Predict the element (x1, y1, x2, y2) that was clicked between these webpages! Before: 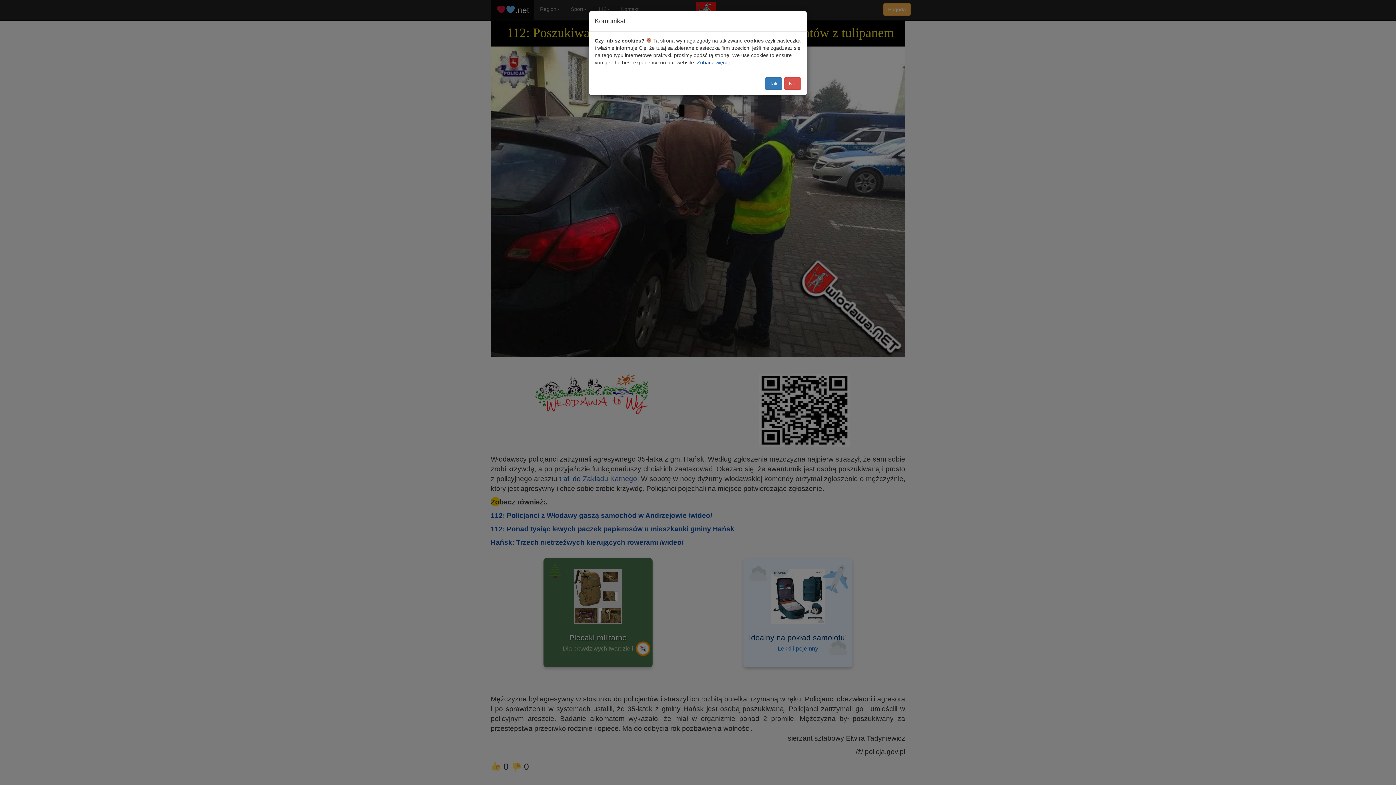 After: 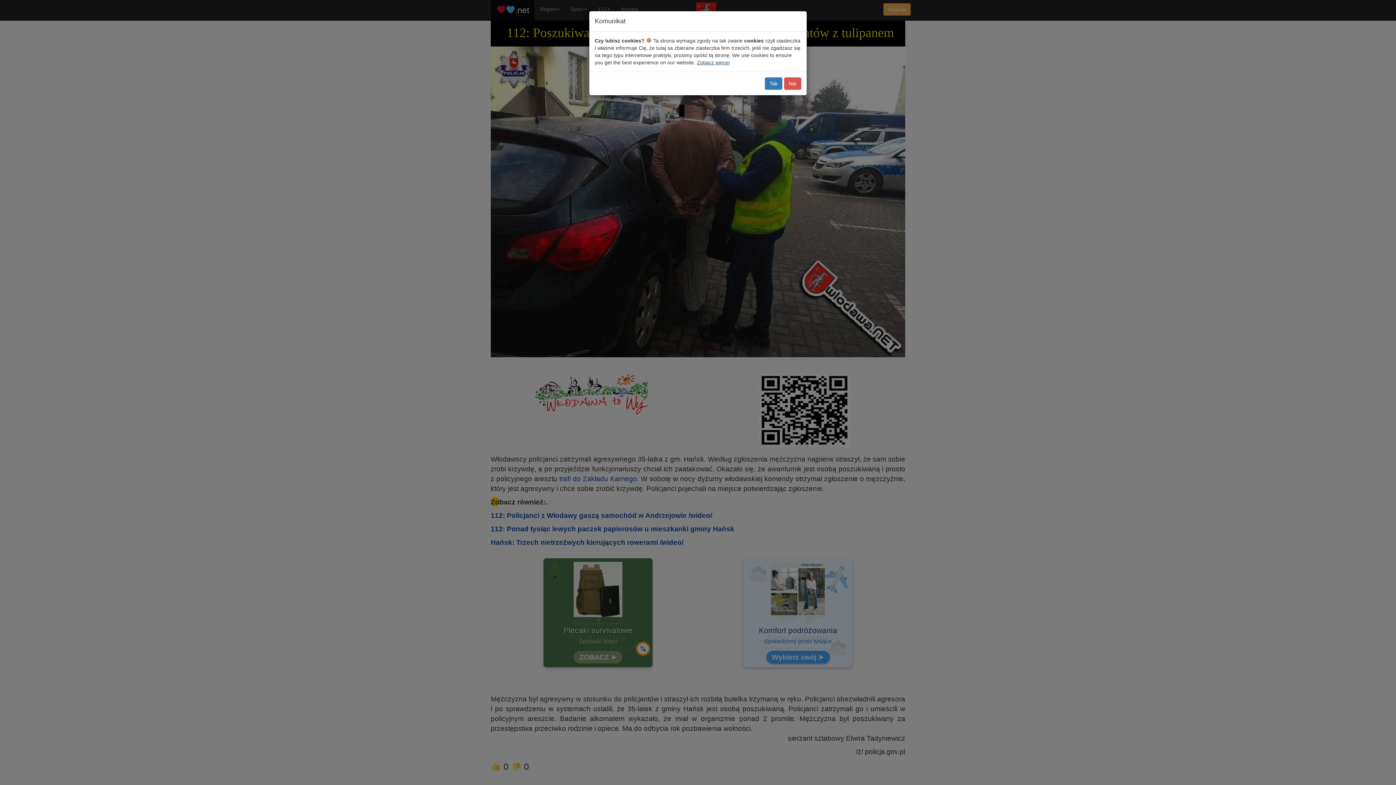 Action: bbox: (697, 59, 729, 65) label: Zobacz więcej